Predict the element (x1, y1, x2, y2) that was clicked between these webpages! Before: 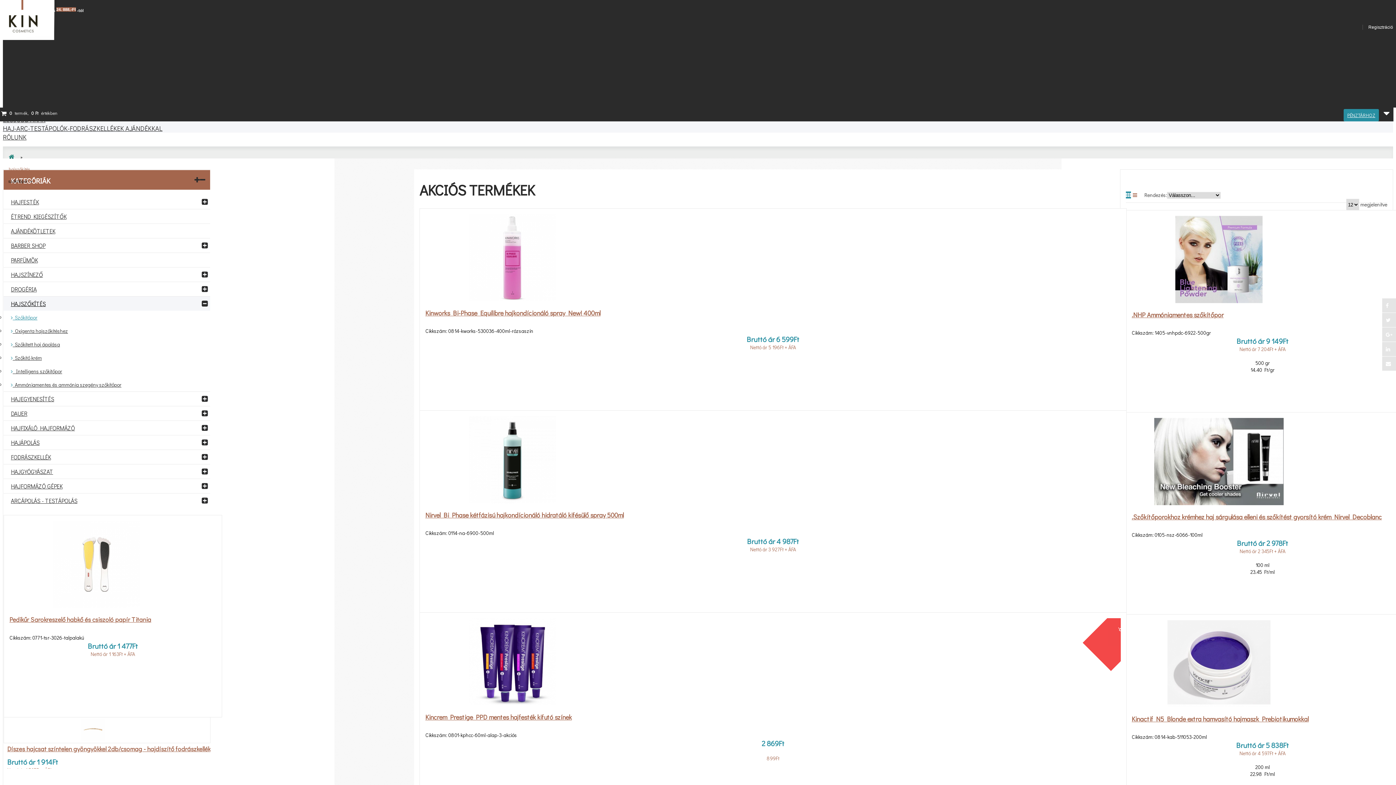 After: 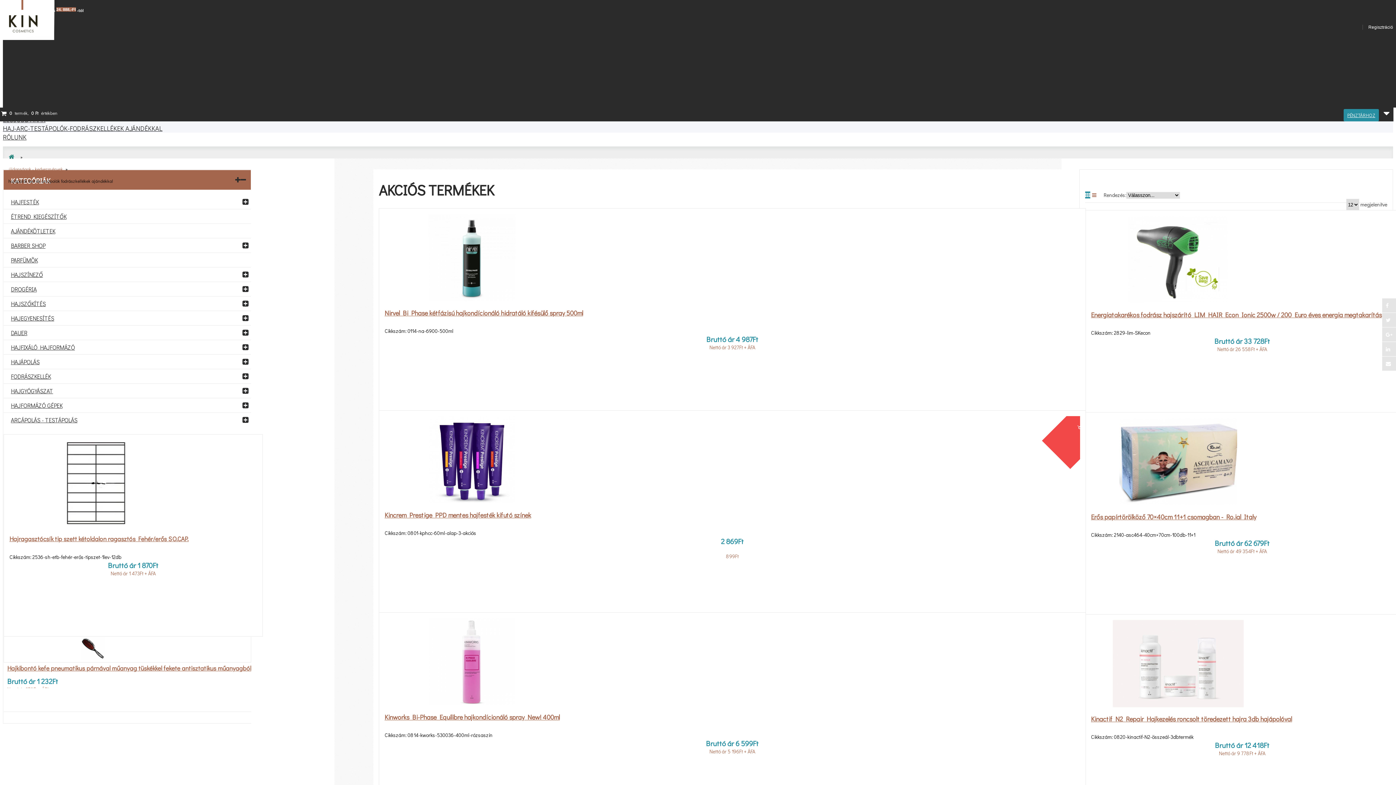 Action: bbox: (2, 118, 162, 137) label: HAJ-ARC-TESTÁPOLÓK-FODRÁSZKELLÉKEK AJÁNDÉKKAL